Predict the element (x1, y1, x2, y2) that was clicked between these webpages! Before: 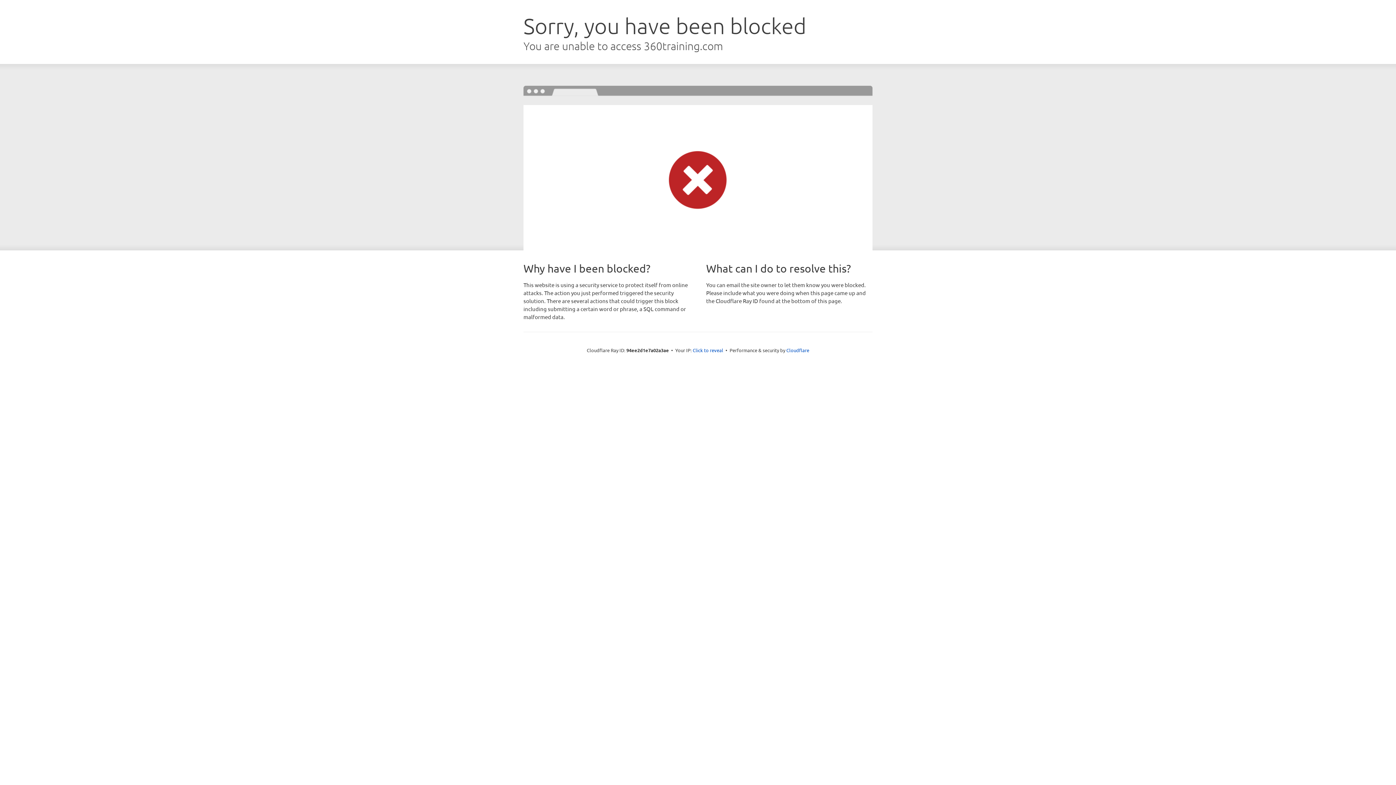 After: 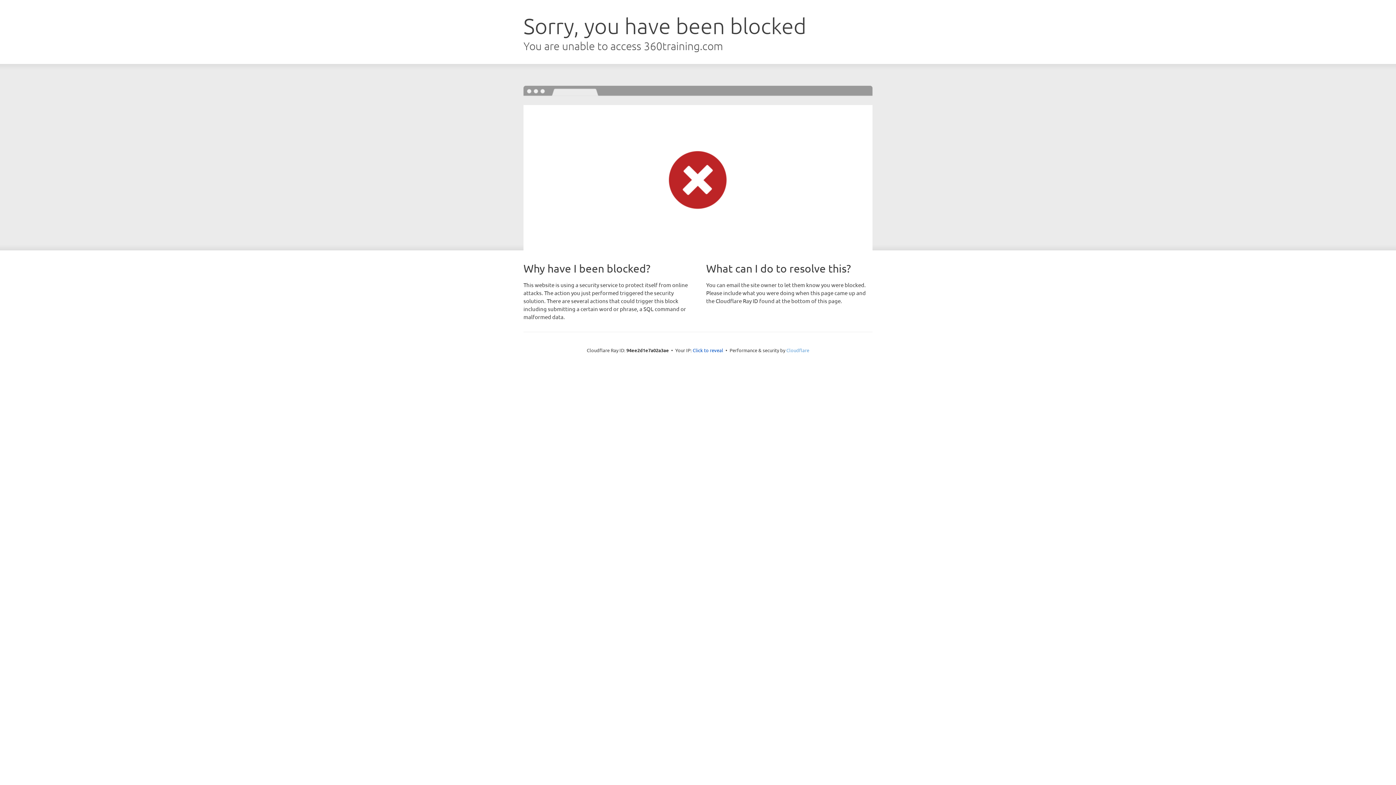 Action: label: Cloudflare bbox: (786, 347, 809, 353)